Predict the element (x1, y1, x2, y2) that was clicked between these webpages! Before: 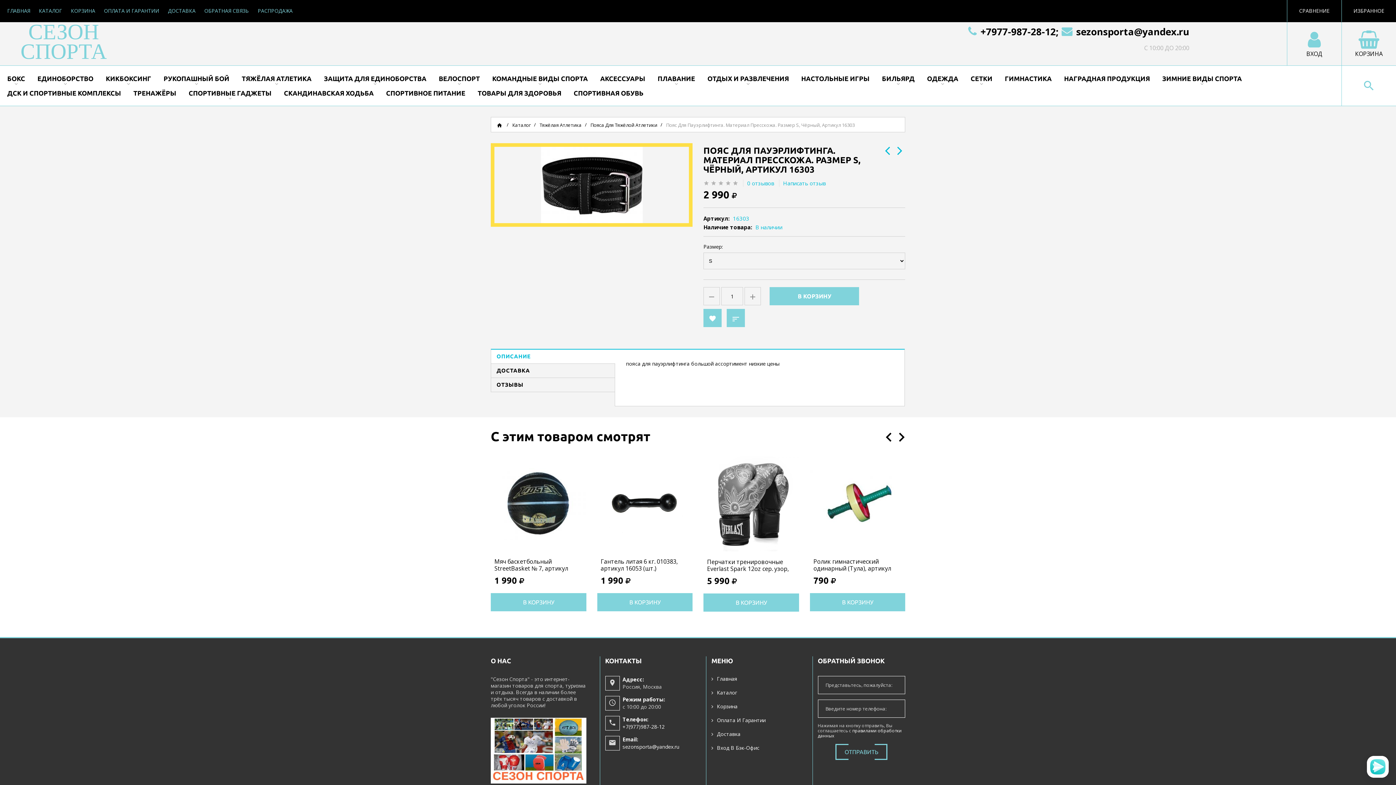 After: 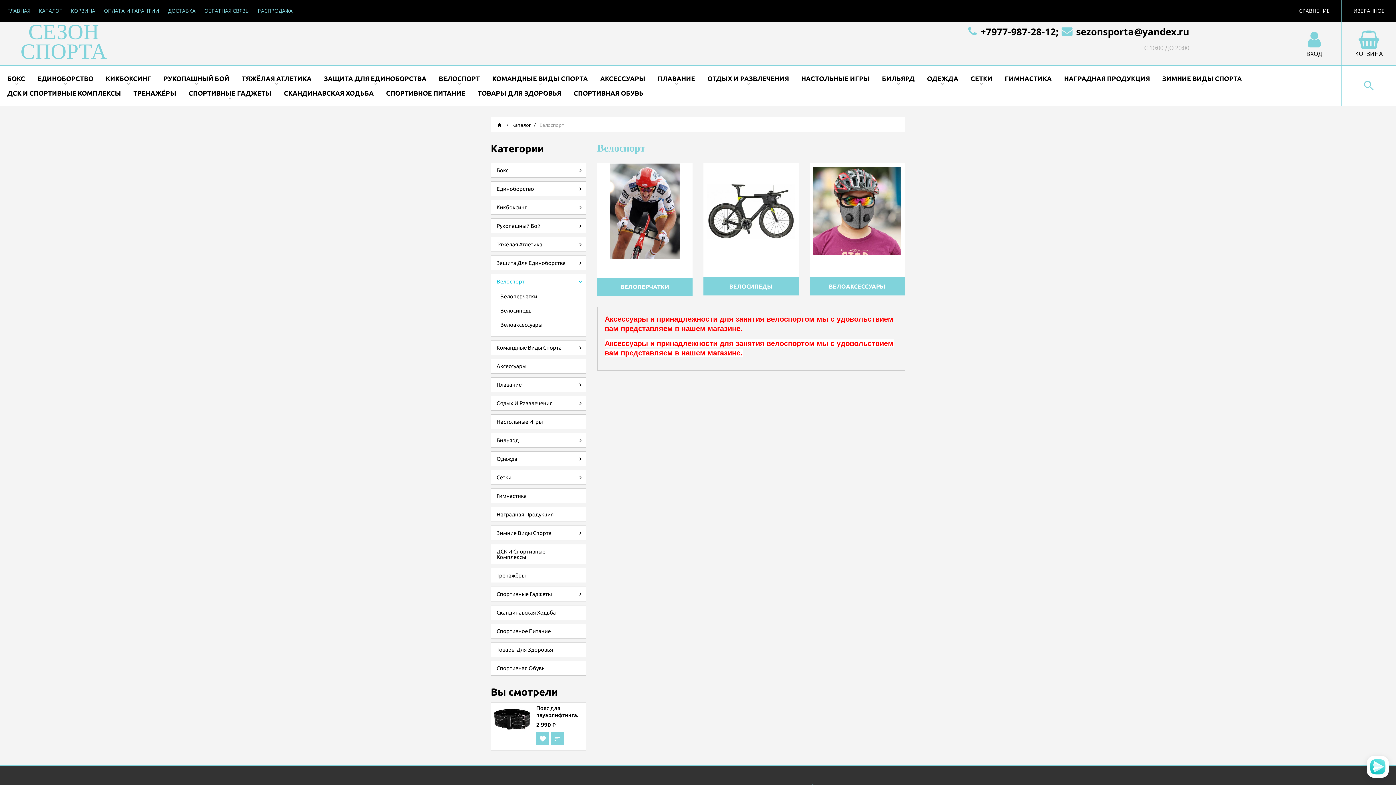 Action: label: ВЕЛОСПОРТ bbox: (437, 71, 481, 85)